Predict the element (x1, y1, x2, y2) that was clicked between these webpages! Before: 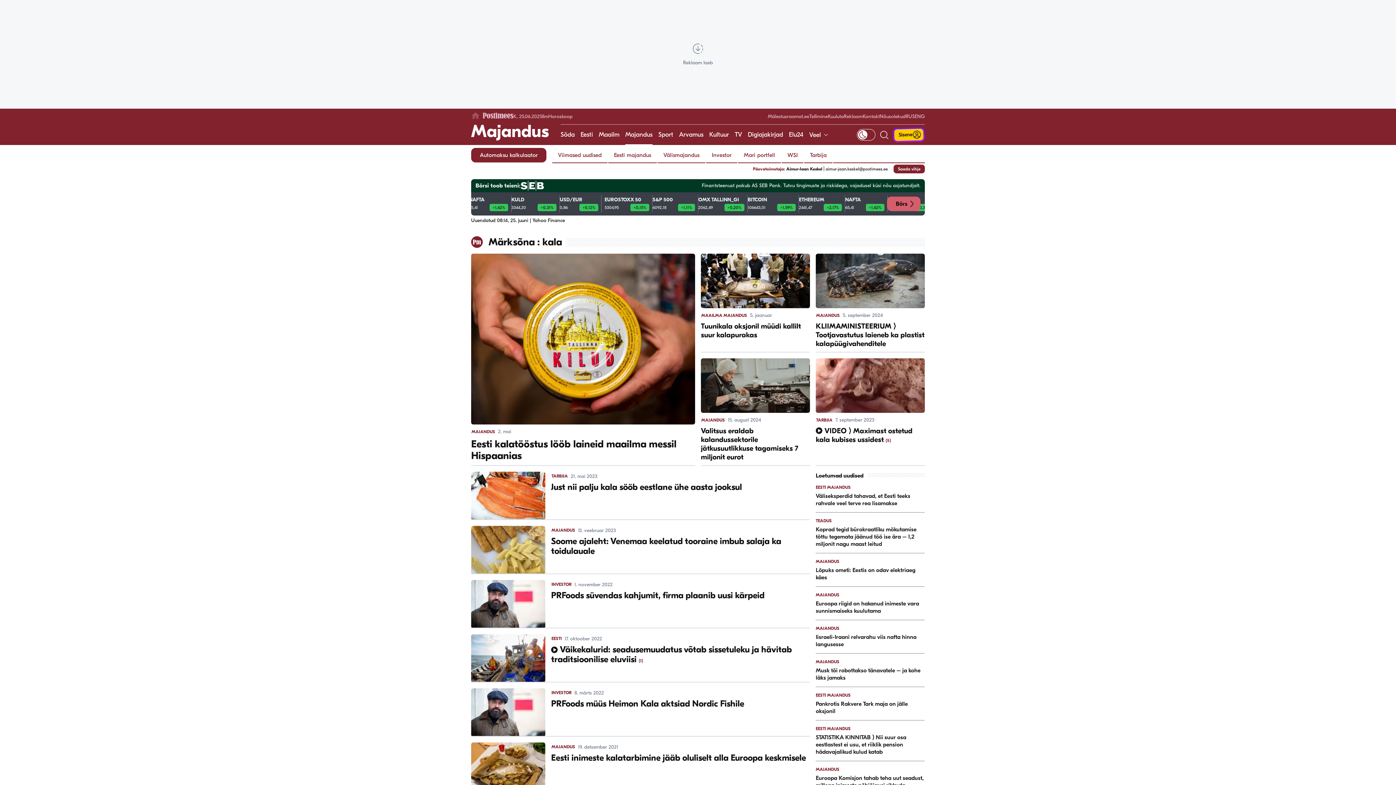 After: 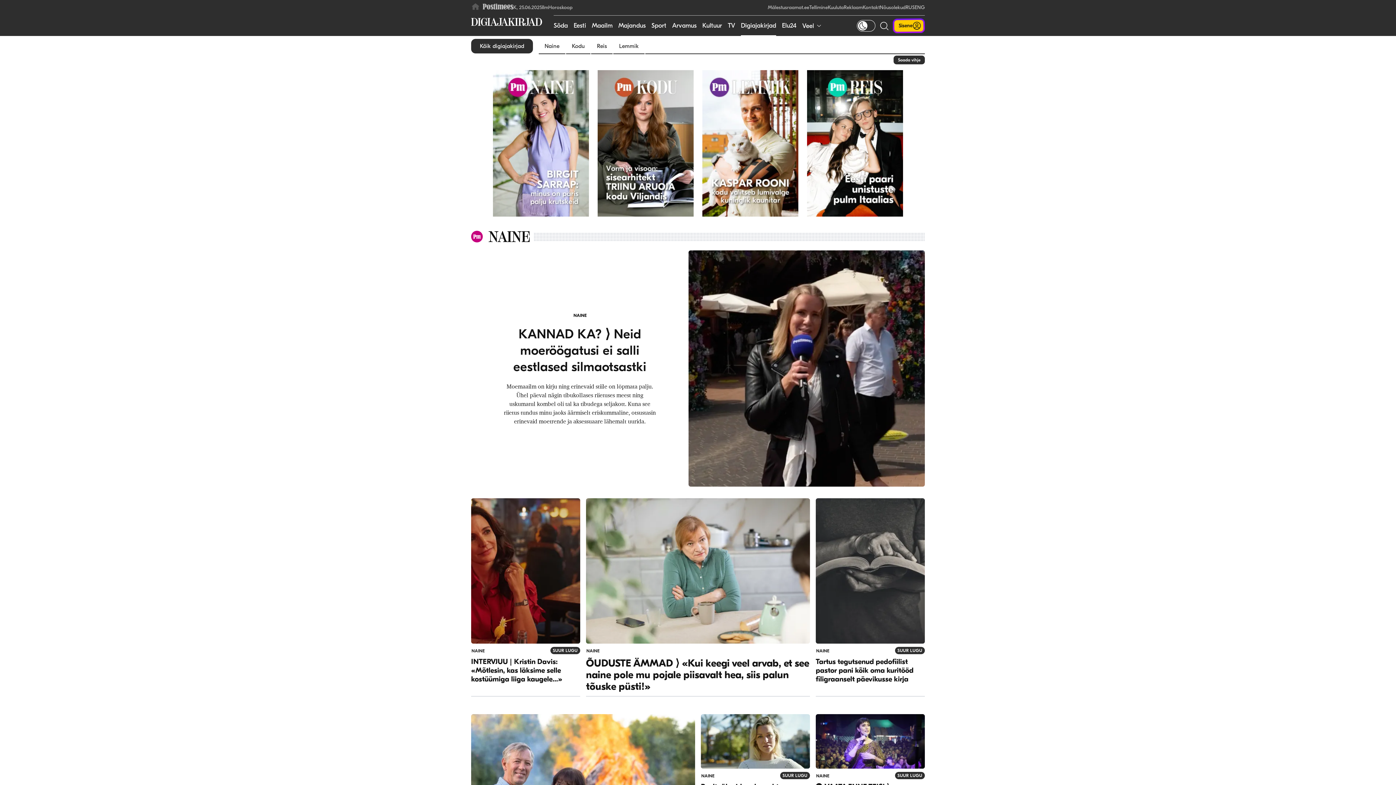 Action: label: Digiajakirjad bbox: (748, 124, 783, 145)